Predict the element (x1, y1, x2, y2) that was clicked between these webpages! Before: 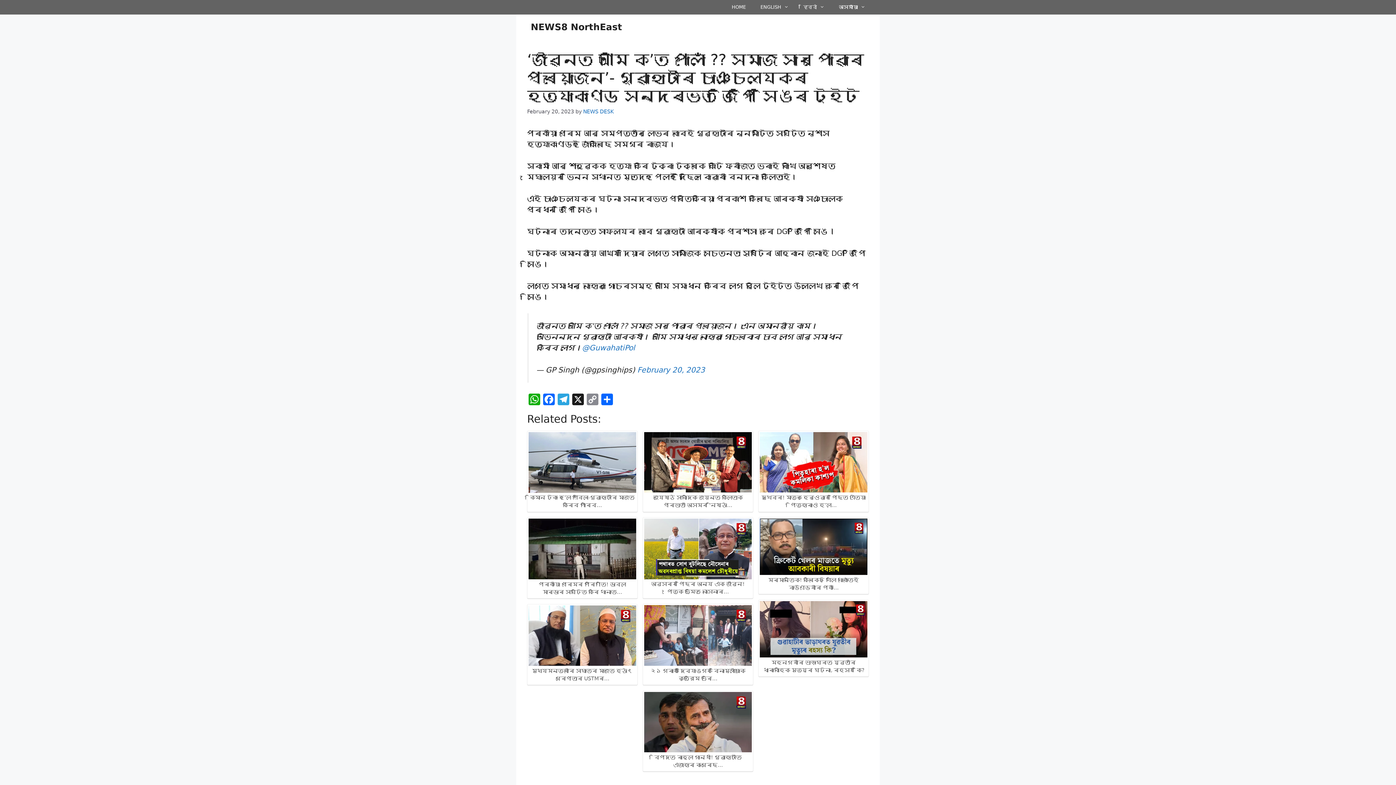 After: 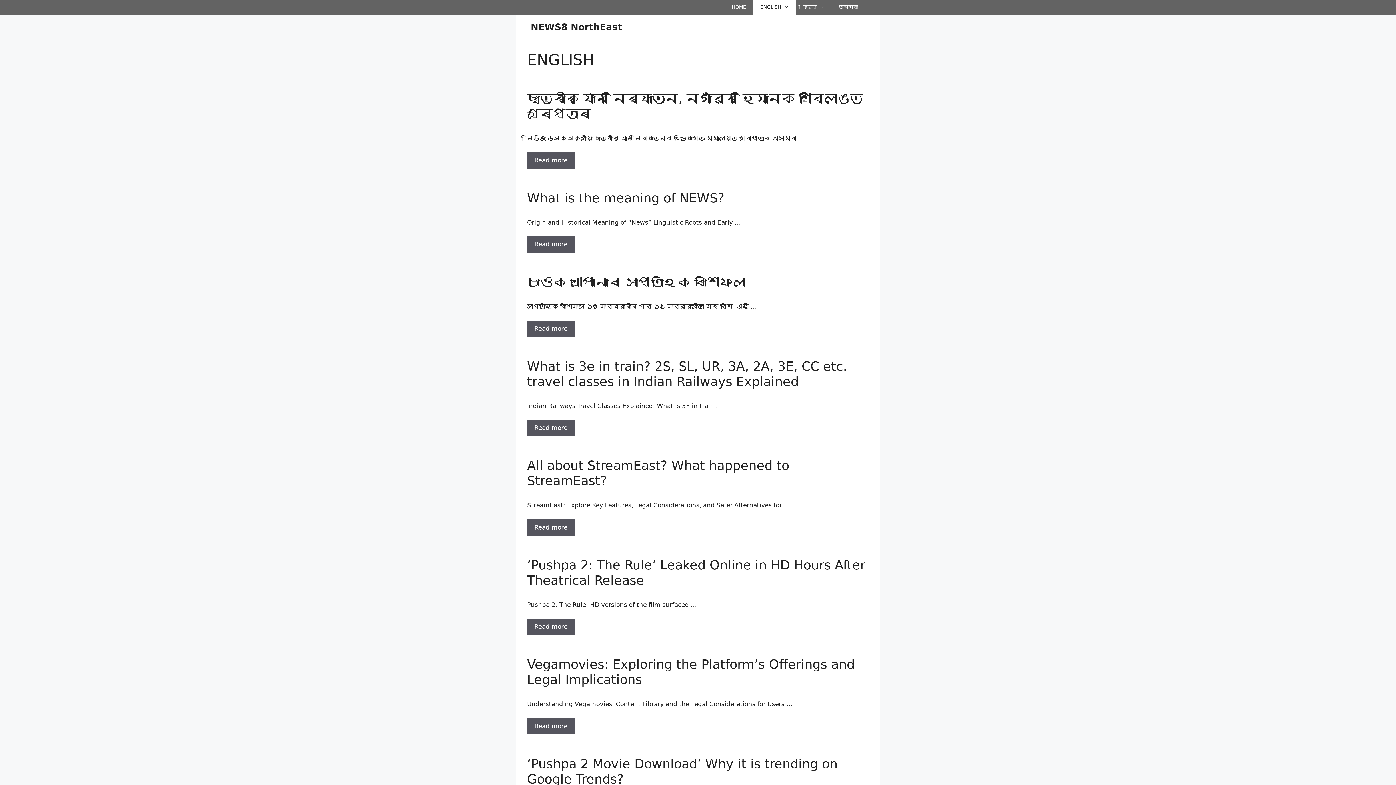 Action: bbox: (753, 0, 796, 14) label: ENGLISH